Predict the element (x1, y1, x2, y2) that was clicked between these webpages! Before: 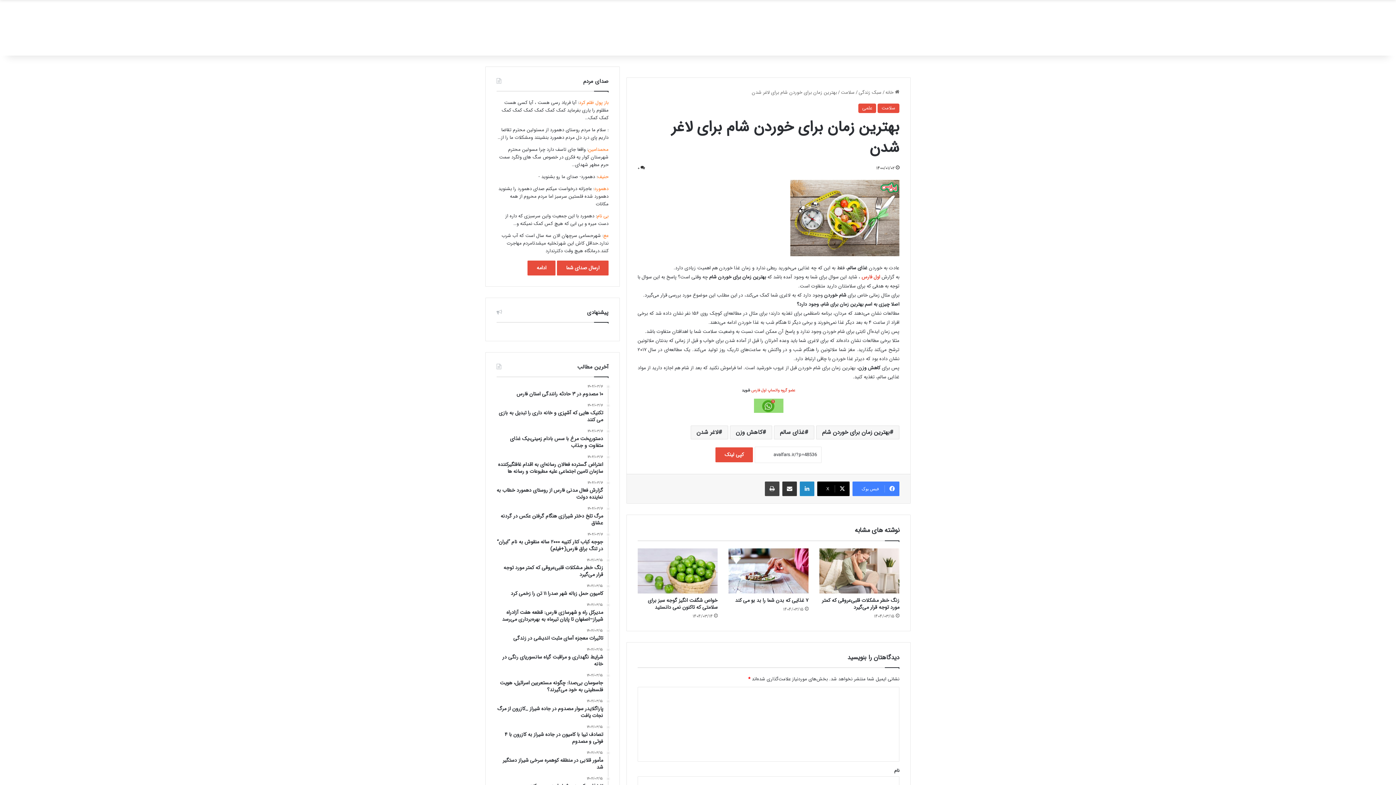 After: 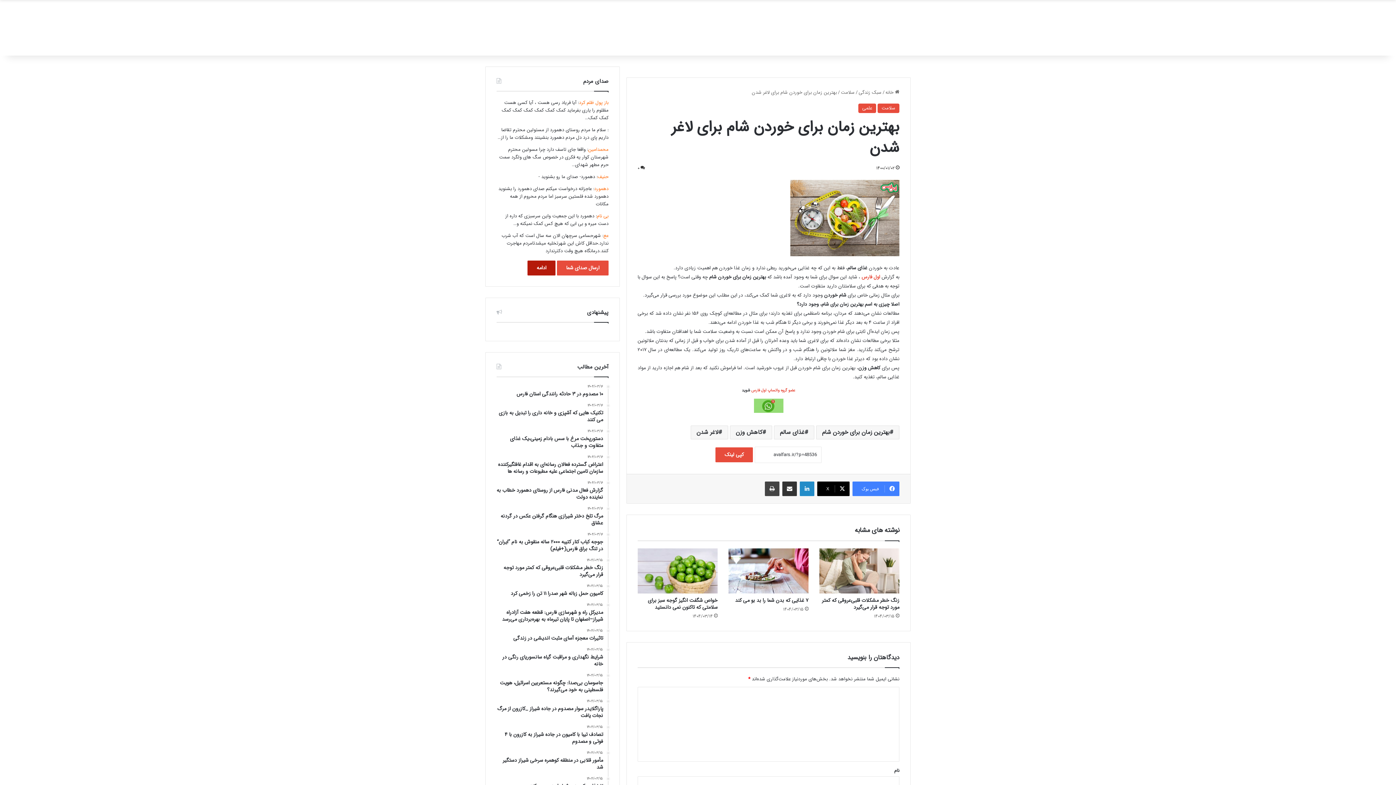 Action: label: ادامه bbox: (527, 260, 555, 275)